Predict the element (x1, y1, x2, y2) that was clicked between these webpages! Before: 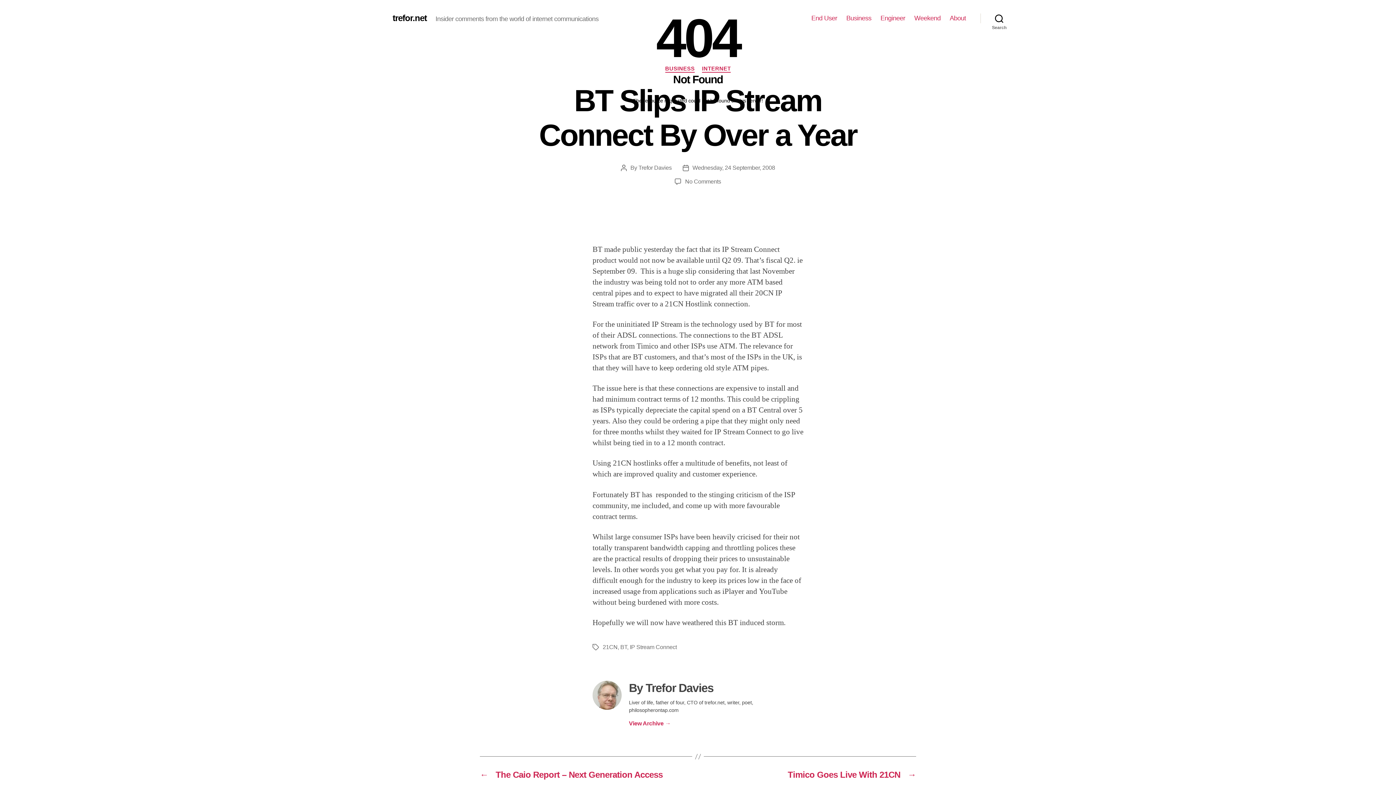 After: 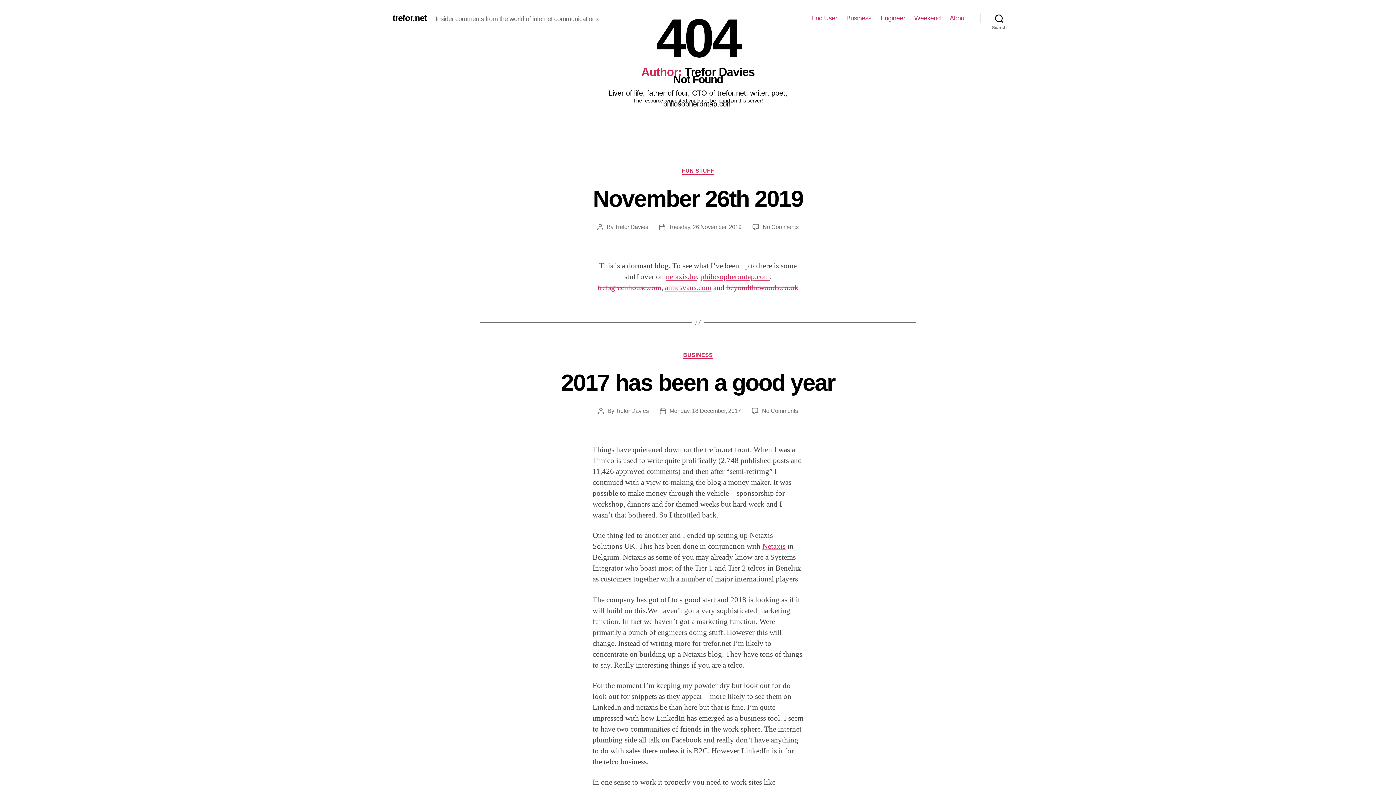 Action: label: Trefor Davies bbox: (638, 164, 671, 170)